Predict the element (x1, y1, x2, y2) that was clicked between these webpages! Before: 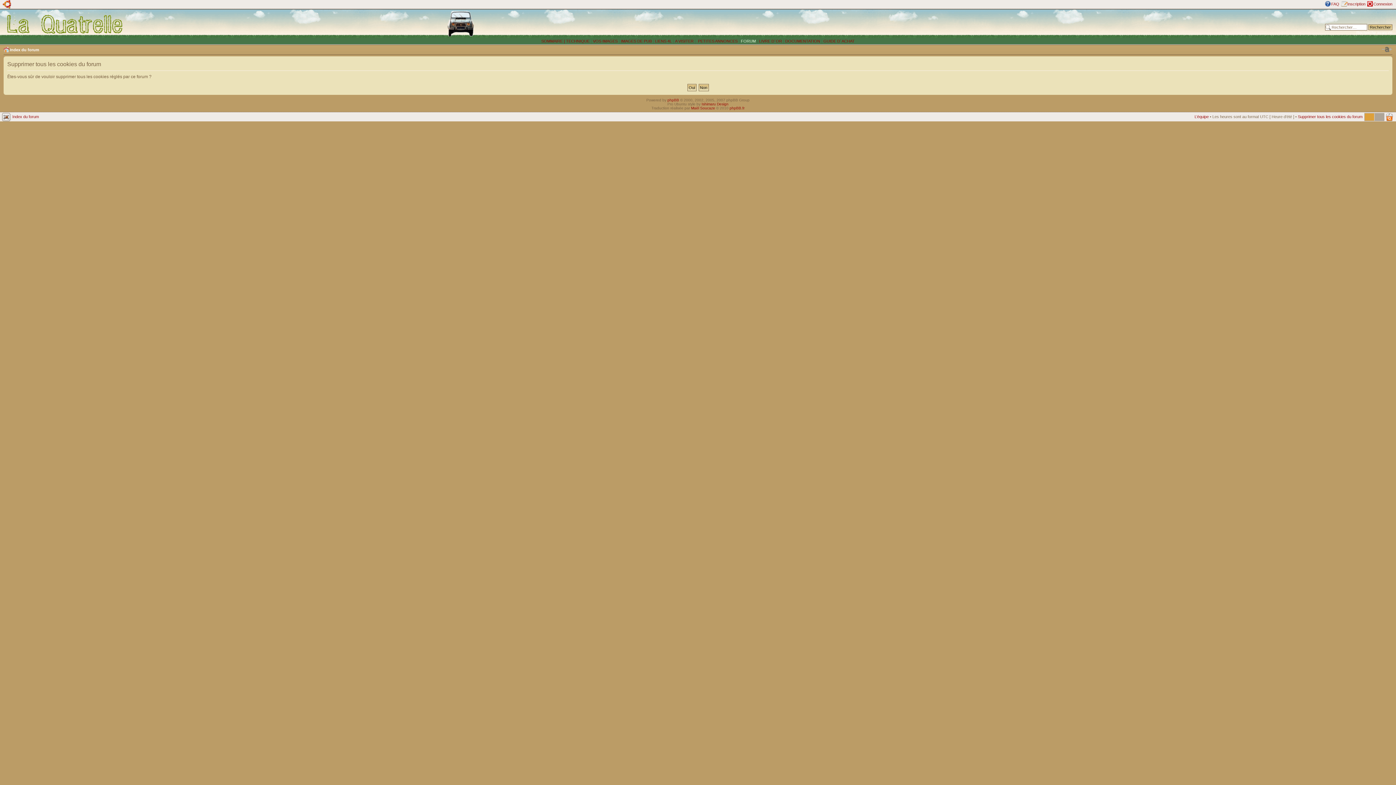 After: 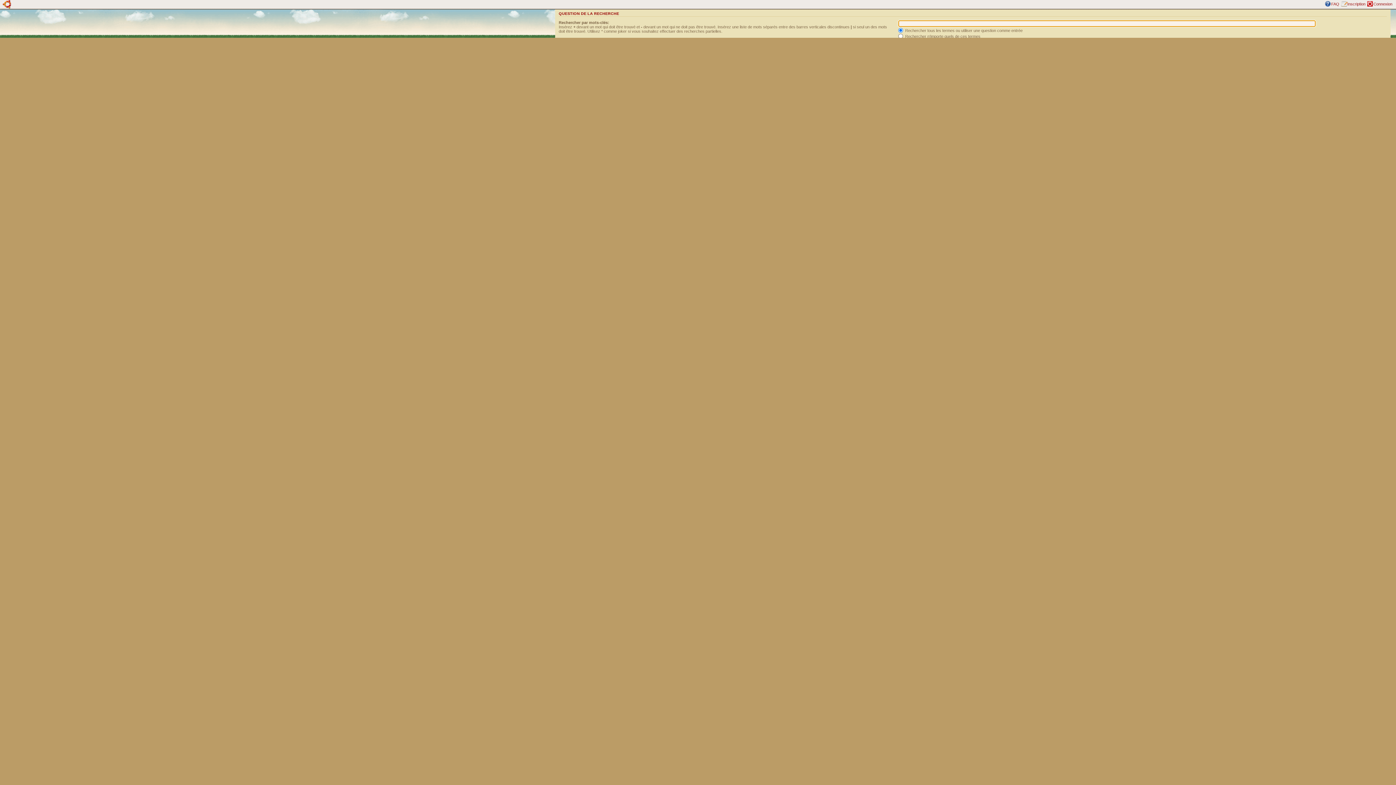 Action: bbox: (1356, 30, 1392, 34) label: Recherche avancée